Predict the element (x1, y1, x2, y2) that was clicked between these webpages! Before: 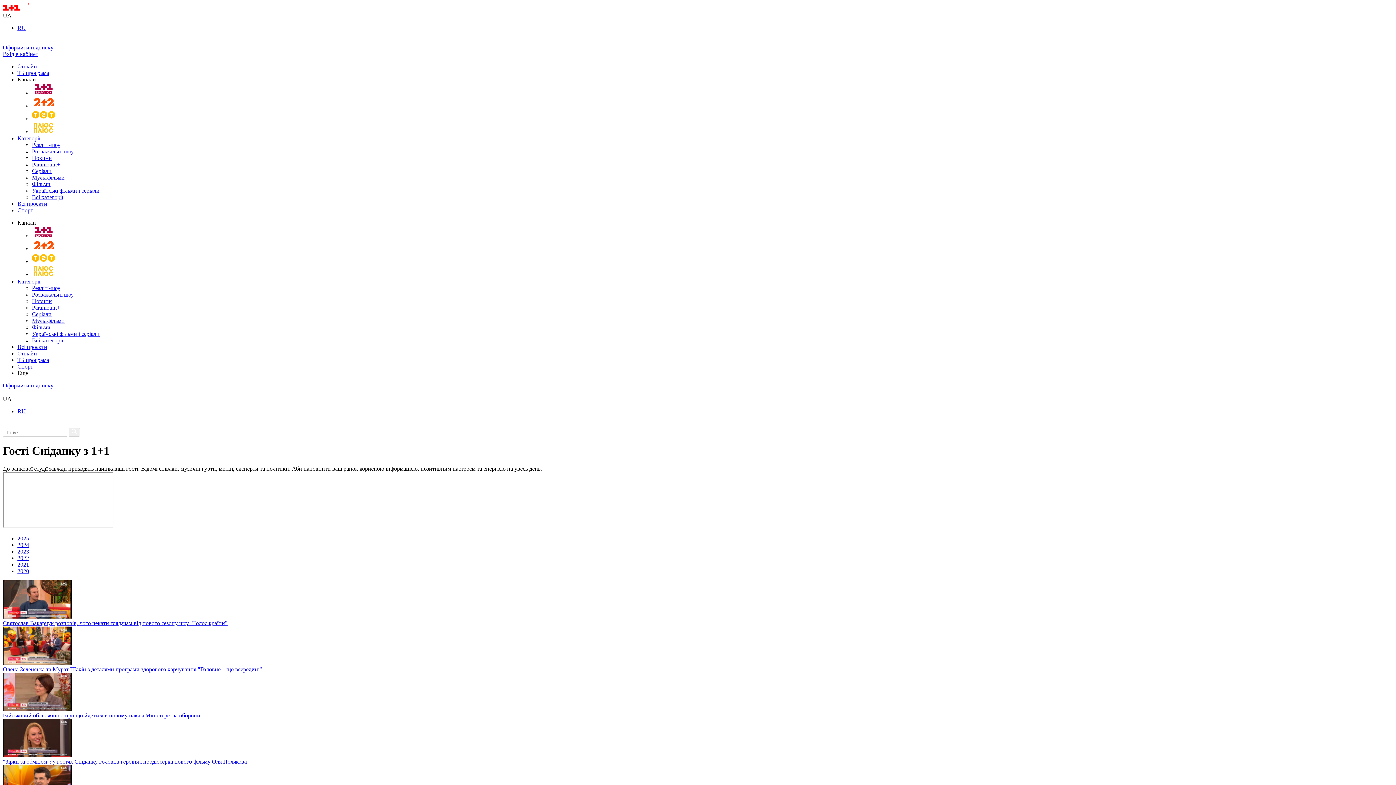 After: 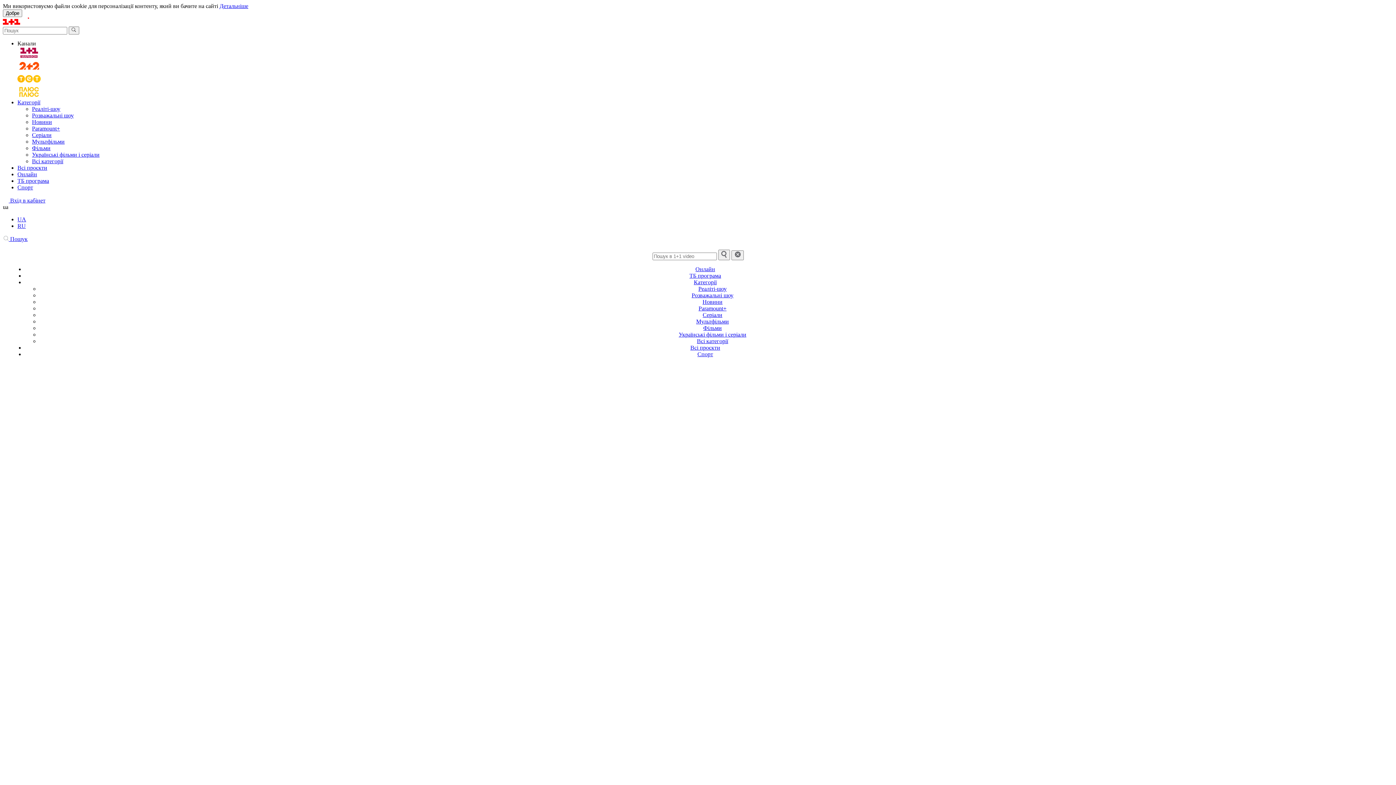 Action: label: Оформити підписку bbox: (2, 382, 53, 388)